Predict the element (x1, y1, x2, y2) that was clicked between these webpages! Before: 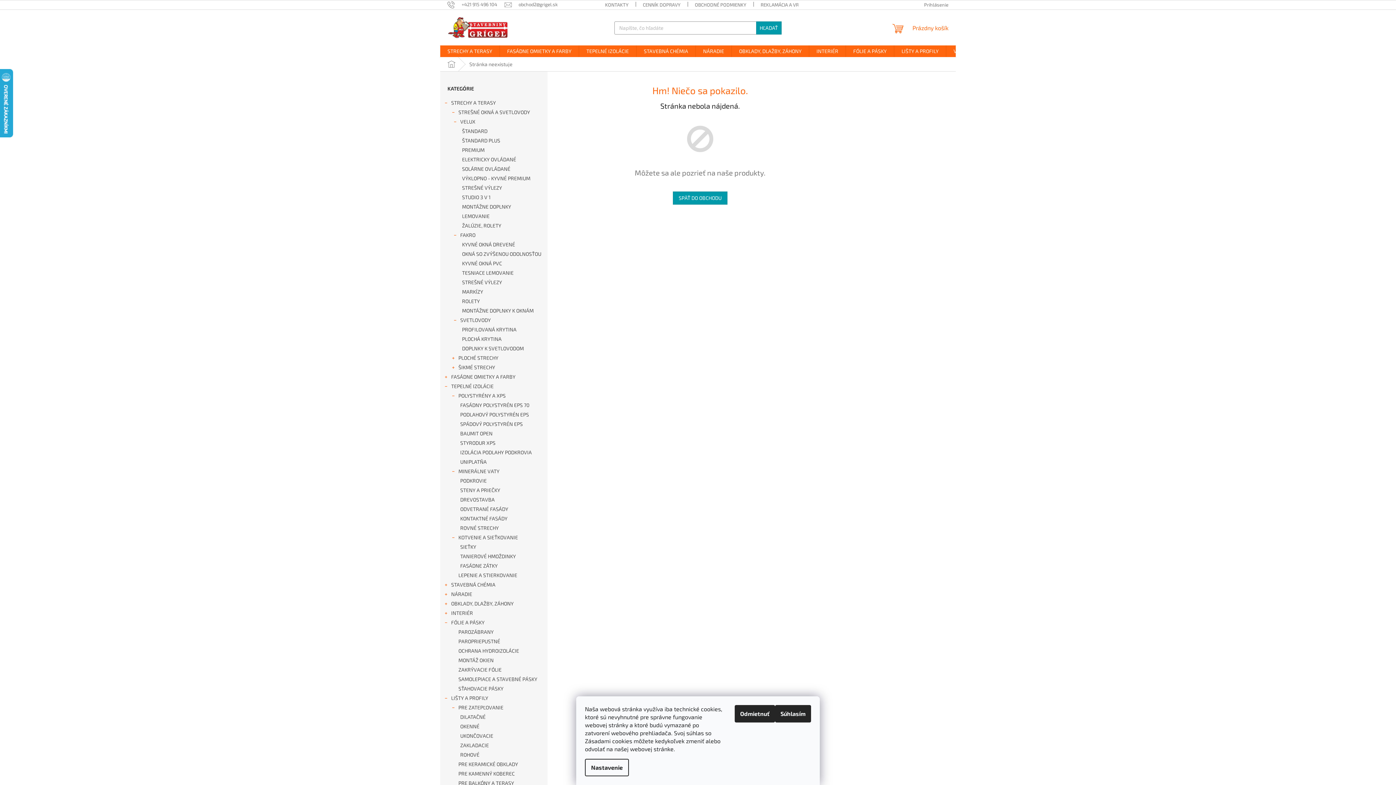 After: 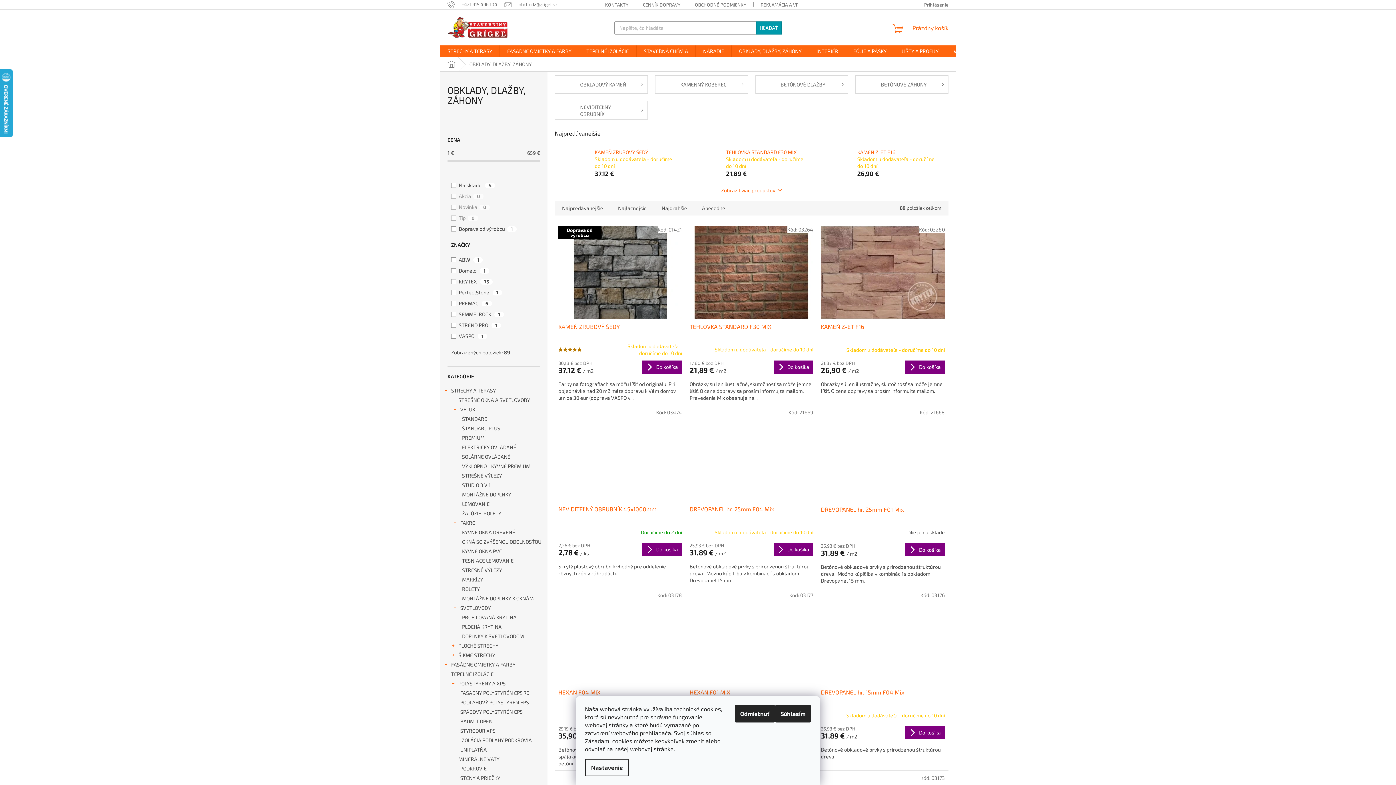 Action: label: OBKLADY, DLAŽBY, ZÁHONY bbox: (732, 45, 809, 57)